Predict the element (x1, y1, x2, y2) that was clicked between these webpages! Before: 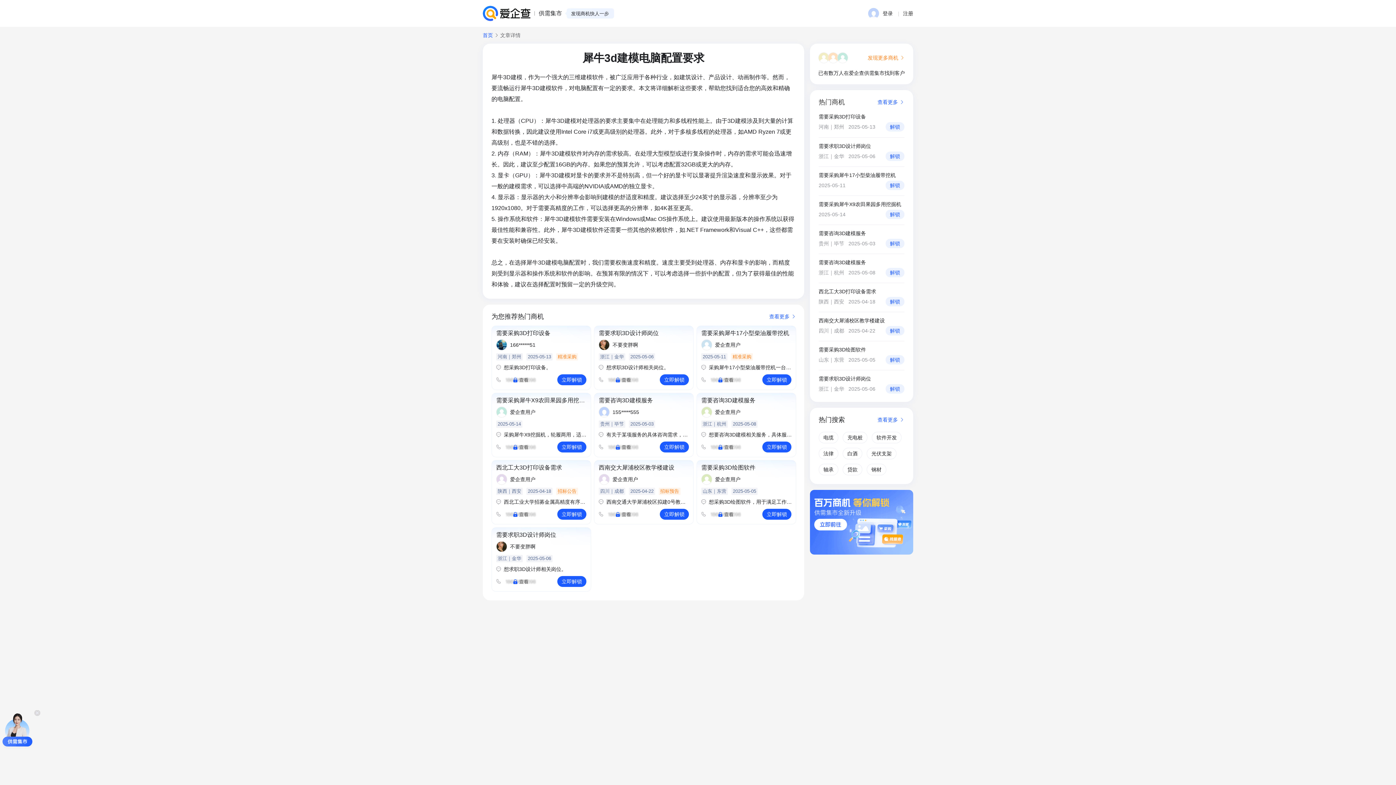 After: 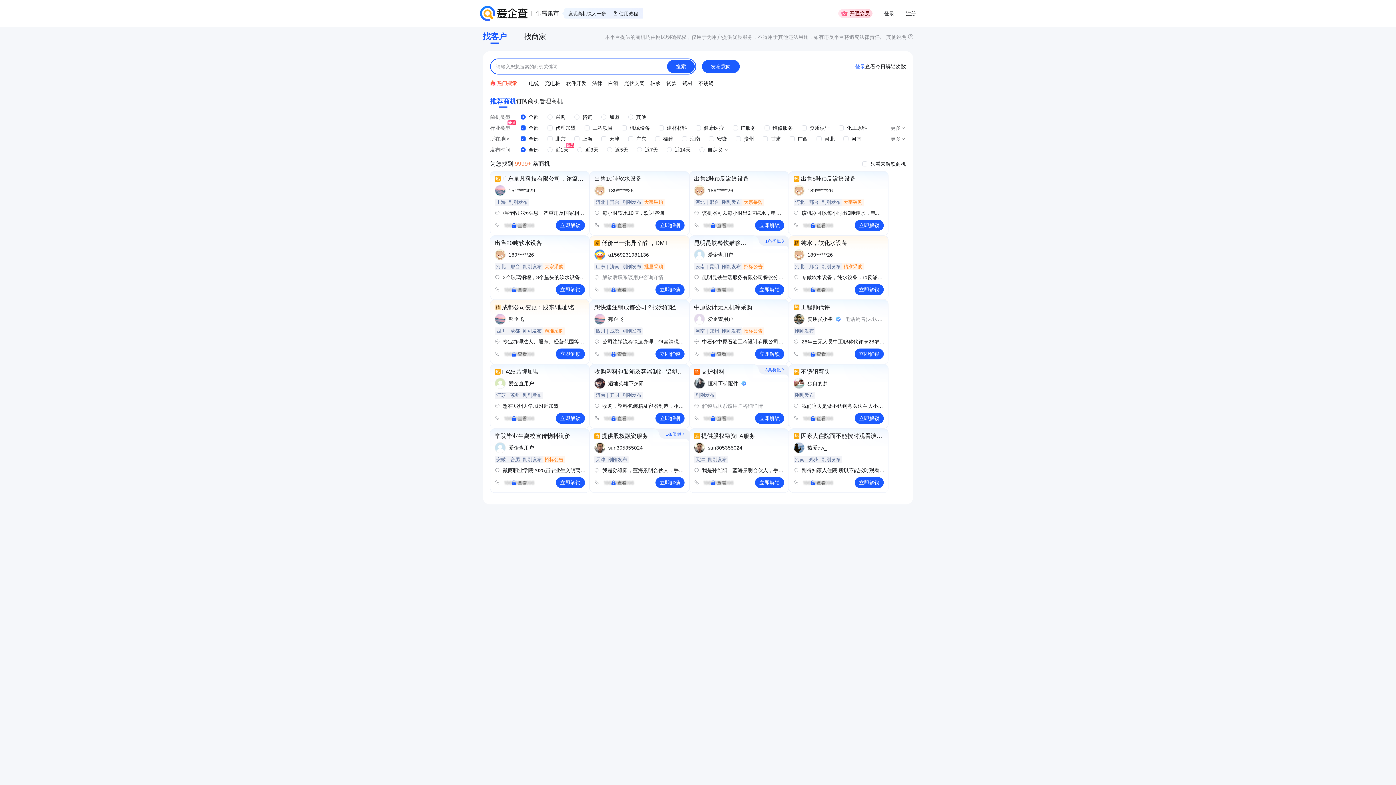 Action: bbox: (482, 32, 493, 37) label: 首页